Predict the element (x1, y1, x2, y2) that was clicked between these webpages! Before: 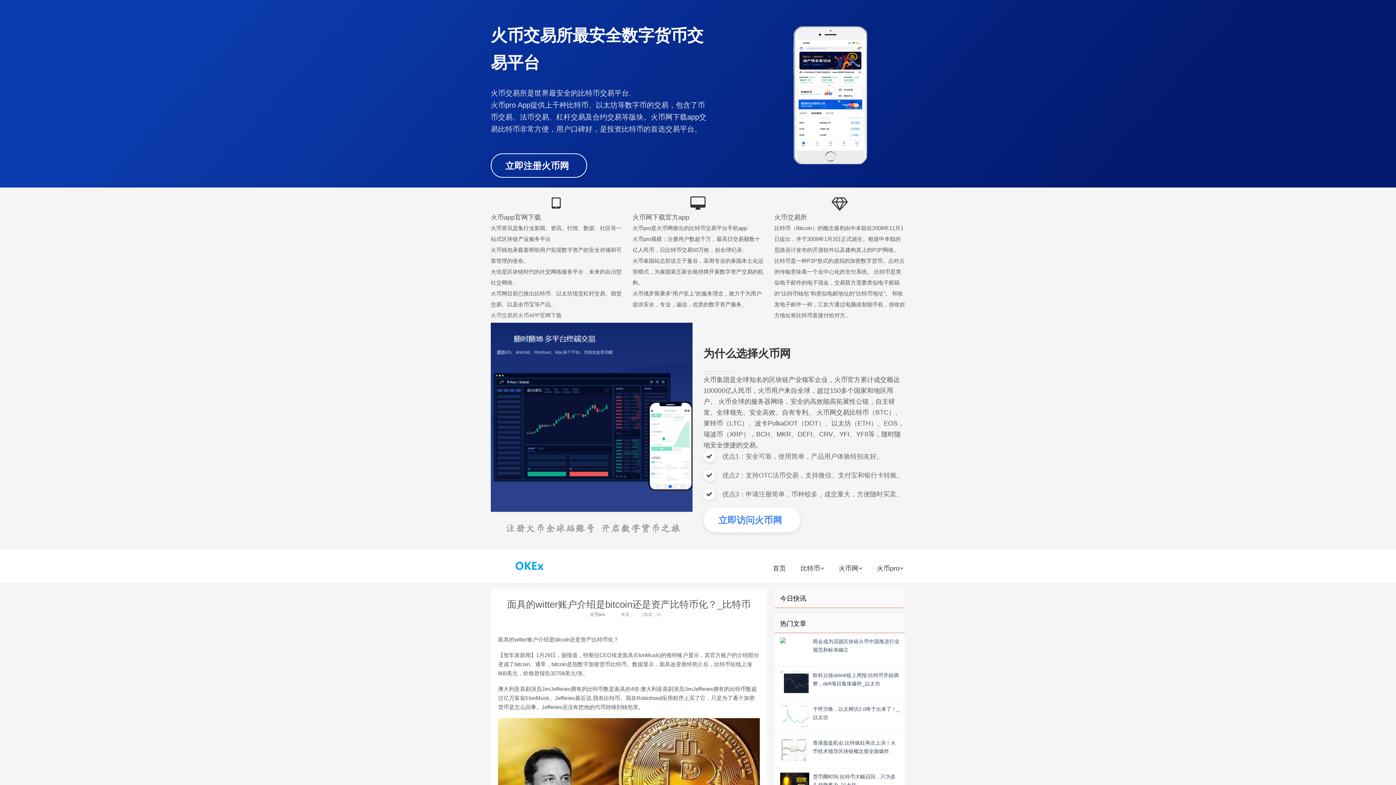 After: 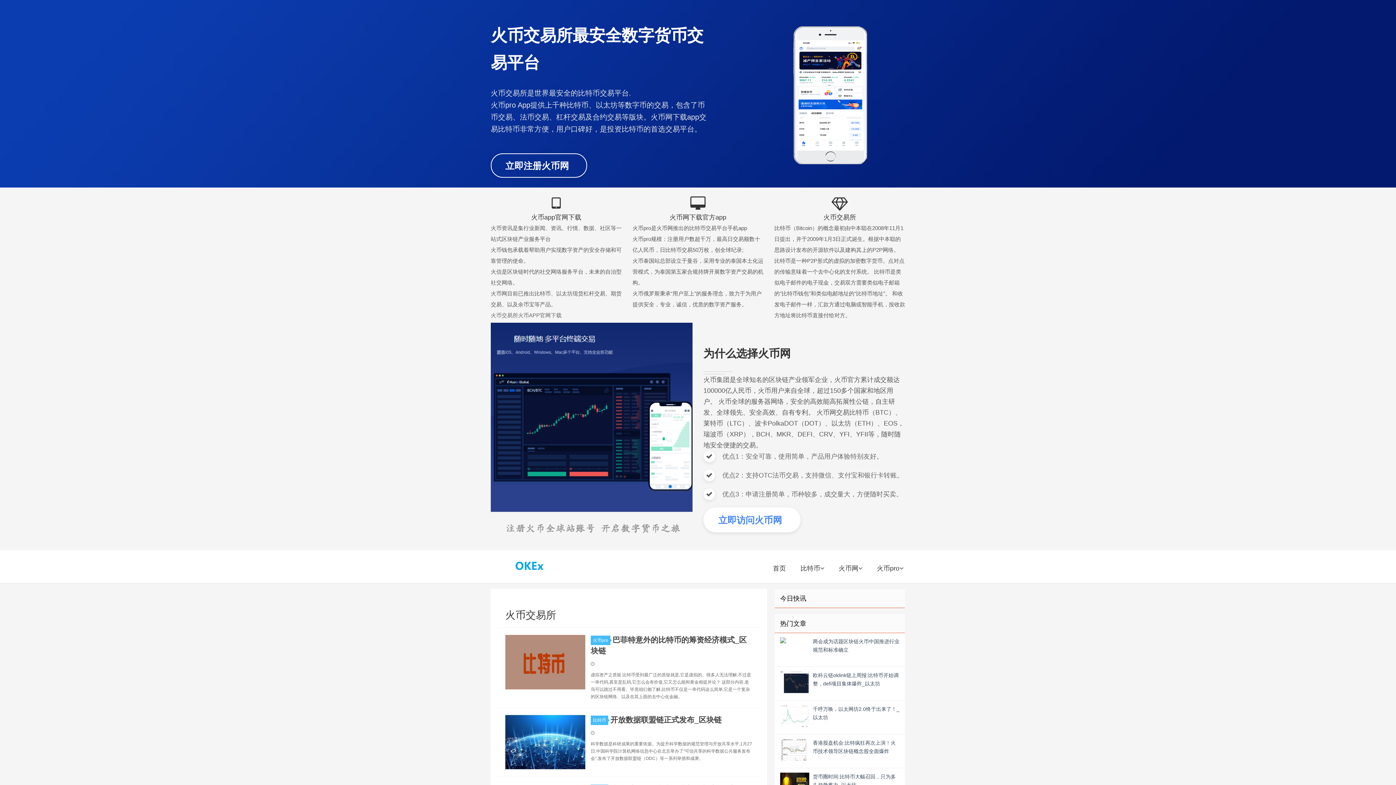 Action: bbox: (490, 555, 568, 577) label: 火币交易所